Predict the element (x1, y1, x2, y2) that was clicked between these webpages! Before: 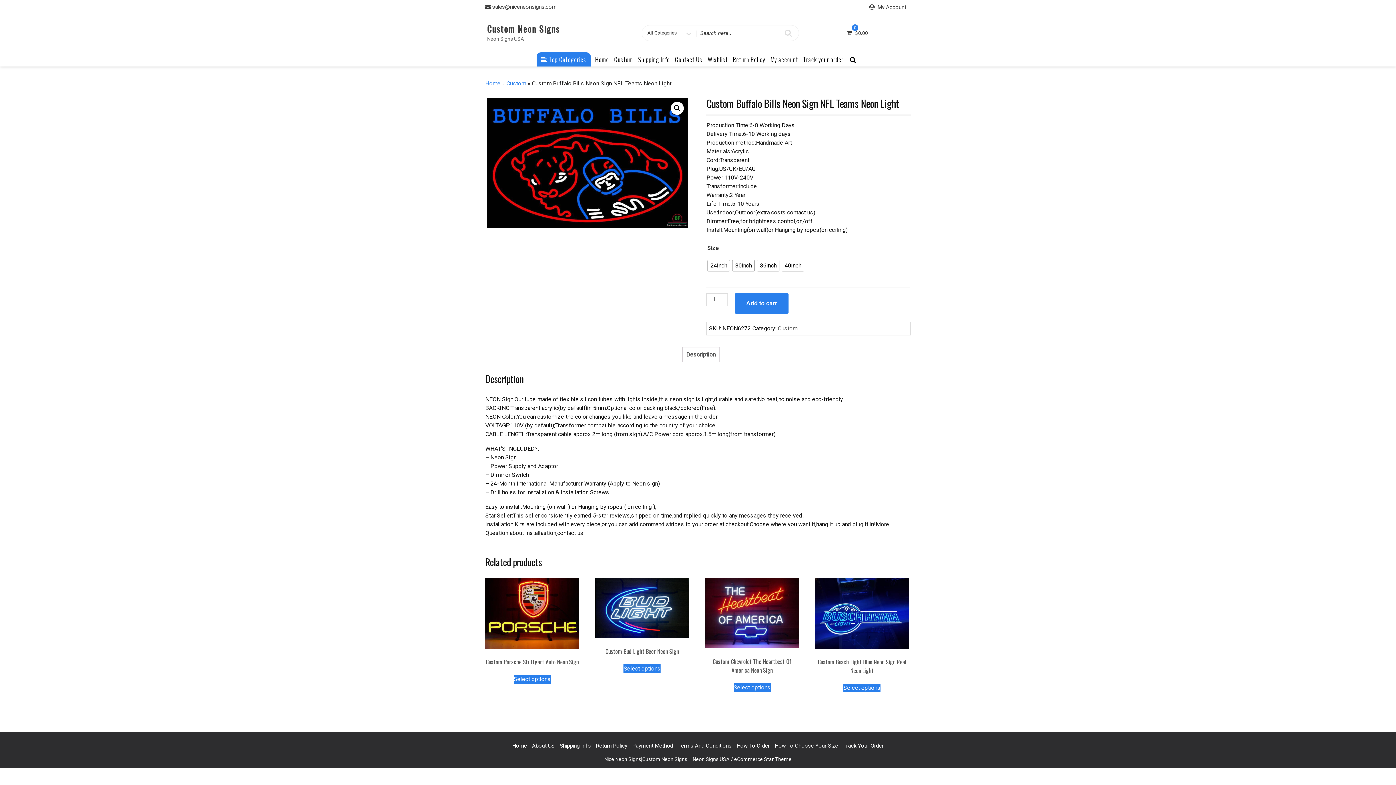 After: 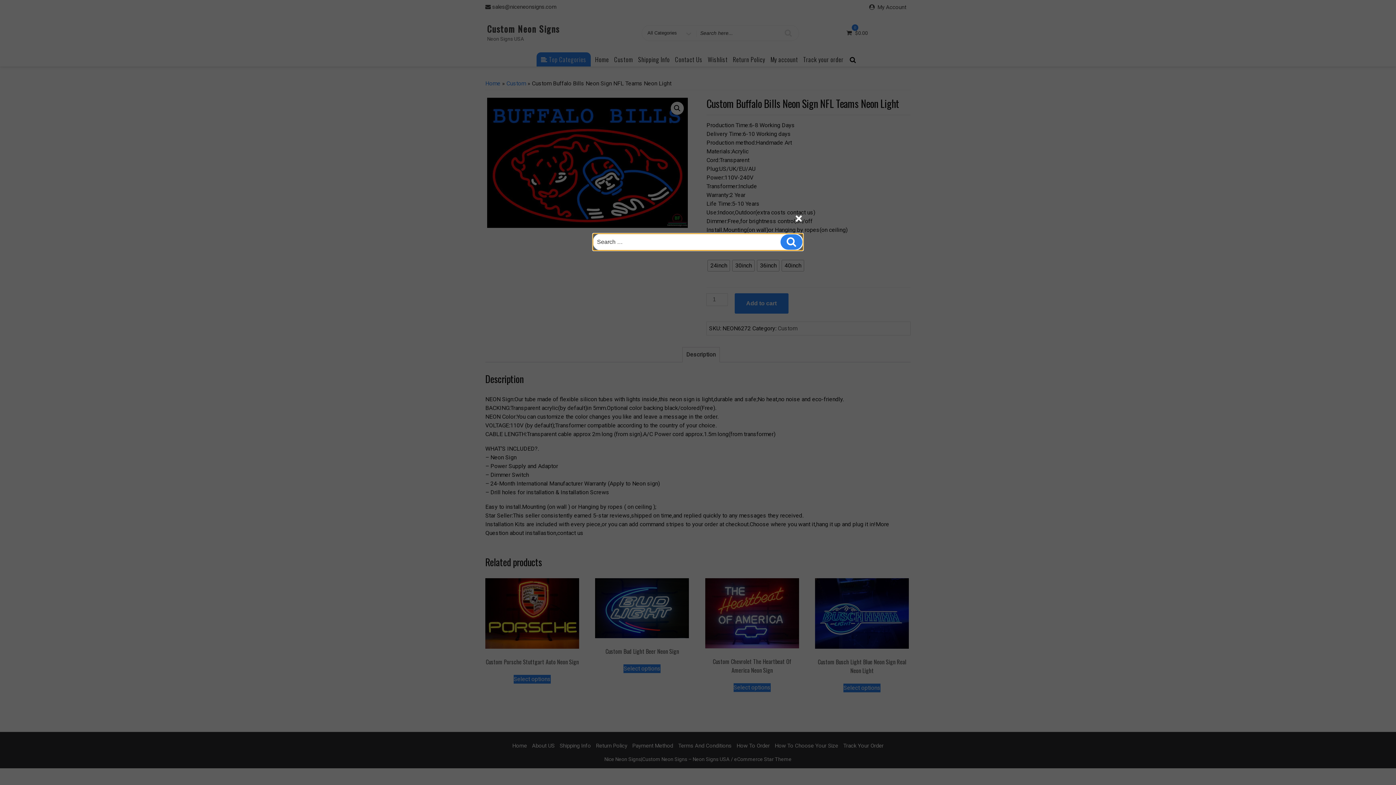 Action: bbox: (847, 53, 859, 65)